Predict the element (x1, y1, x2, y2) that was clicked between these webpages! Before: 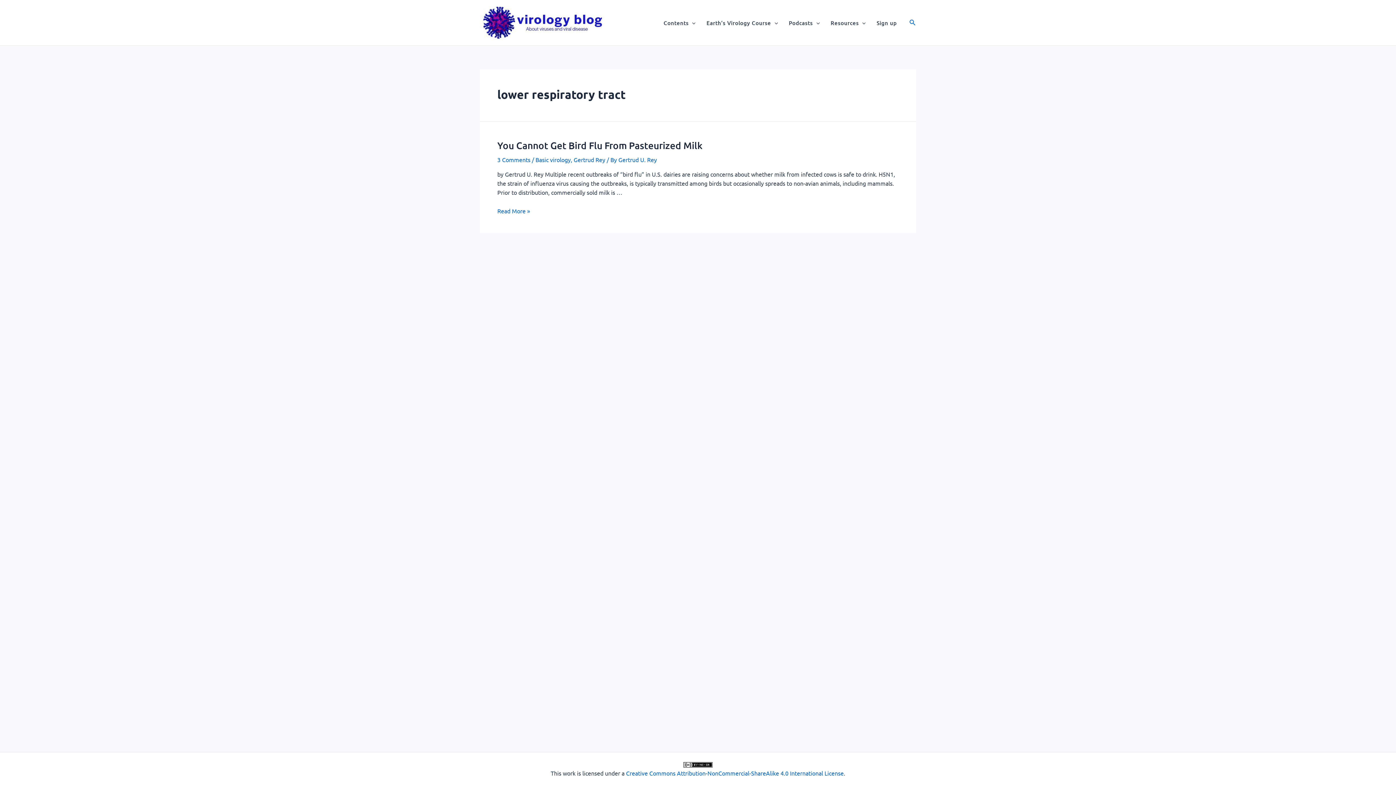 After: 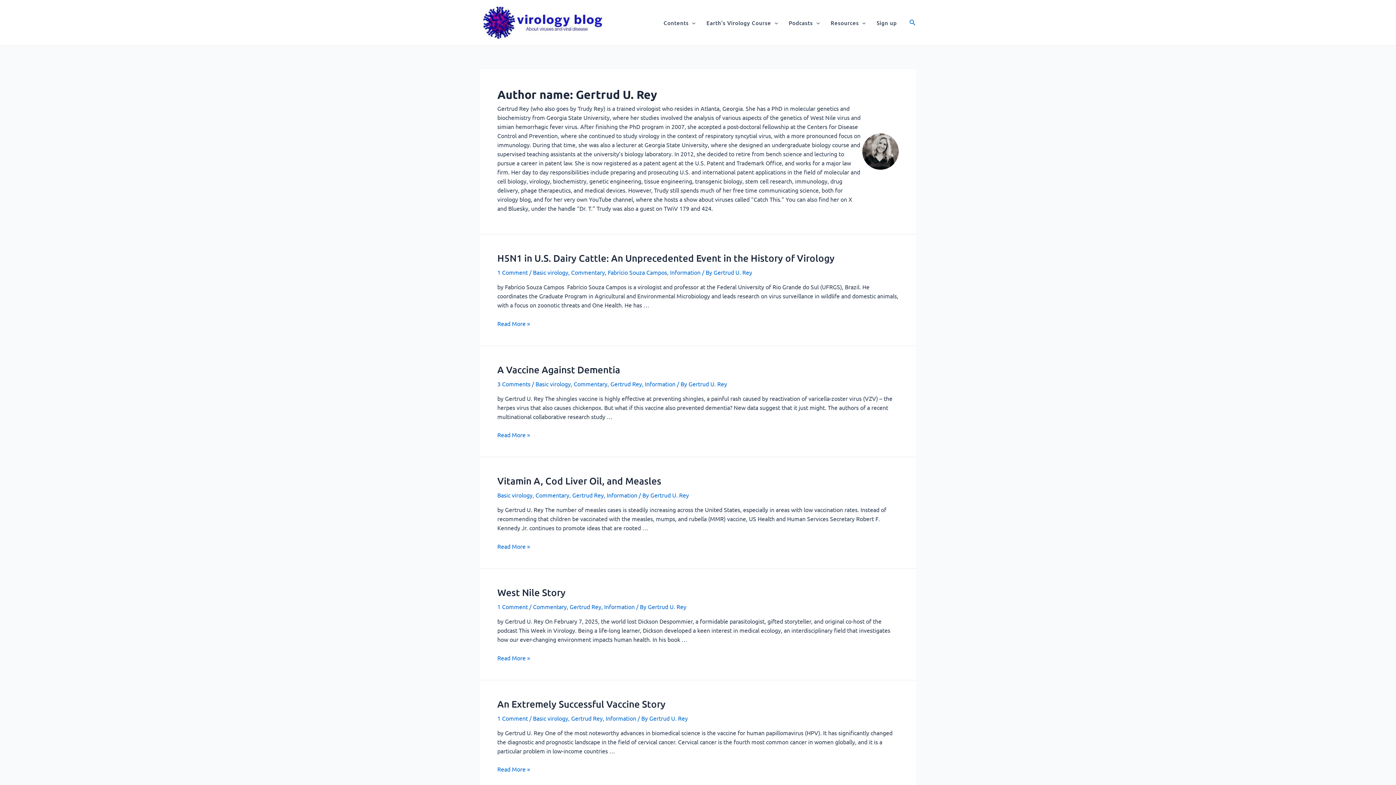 Action: label: Gertrud U. Rey bbox: (618, 156, 657, 163)